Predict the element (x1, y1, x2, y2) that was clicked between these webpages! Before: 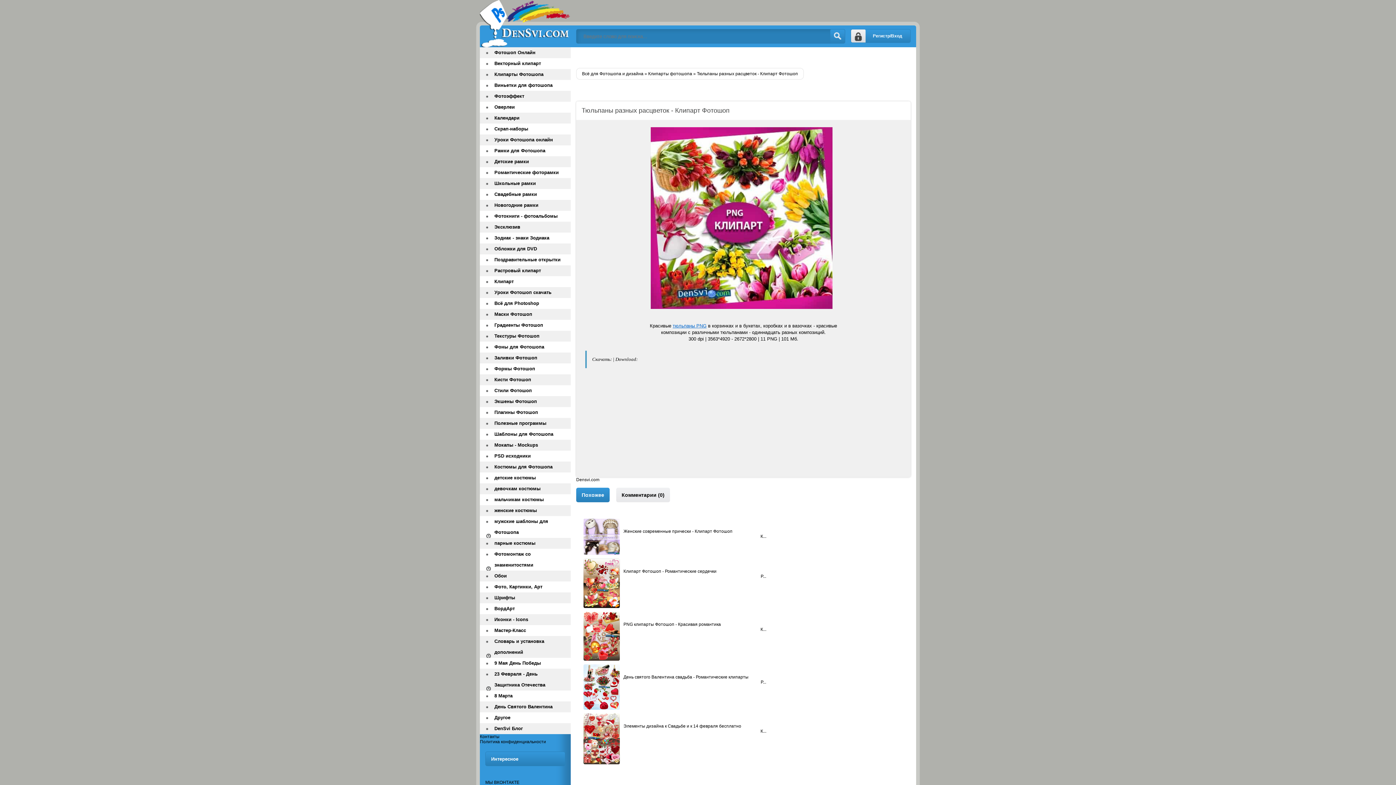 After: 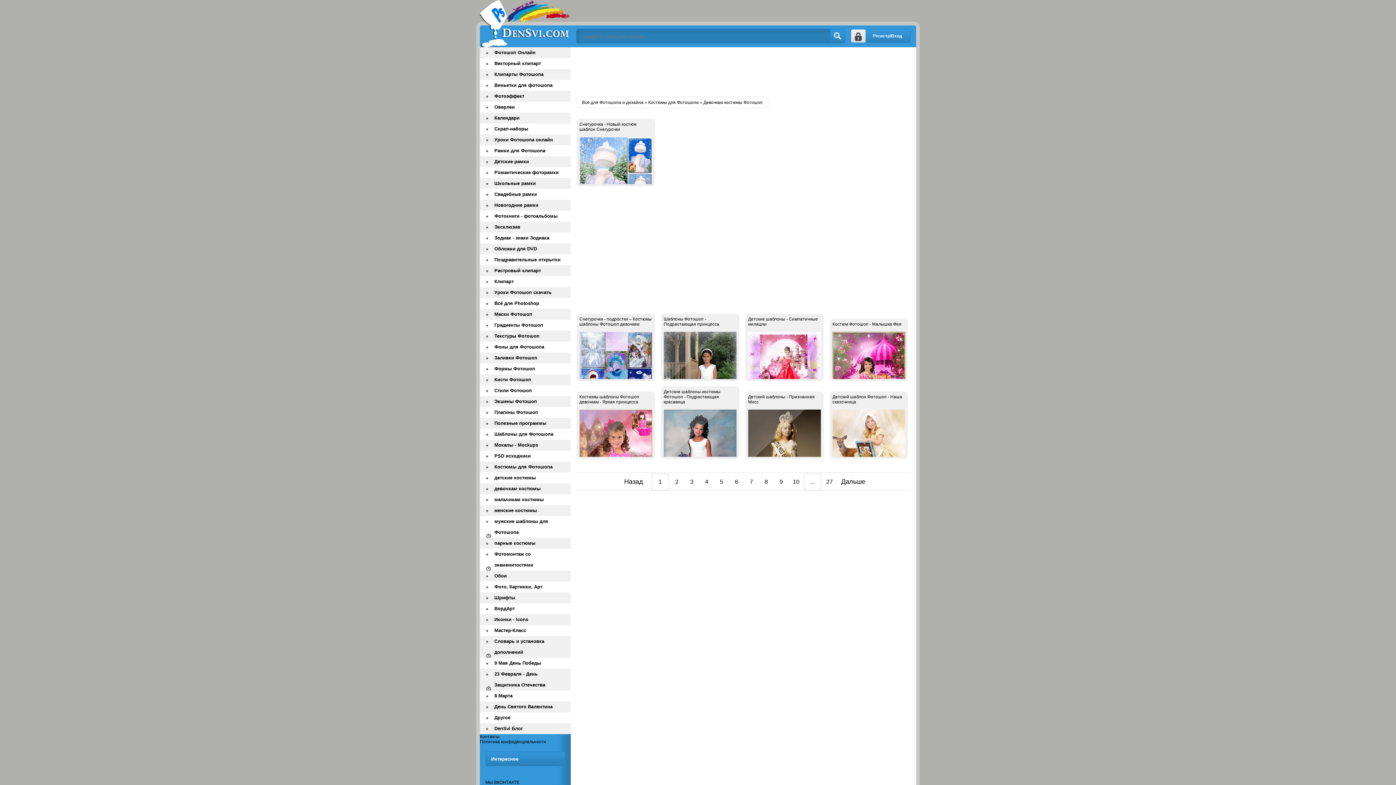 Action: label: девочкам костюмы bbox: (480, 483, 570, 494)